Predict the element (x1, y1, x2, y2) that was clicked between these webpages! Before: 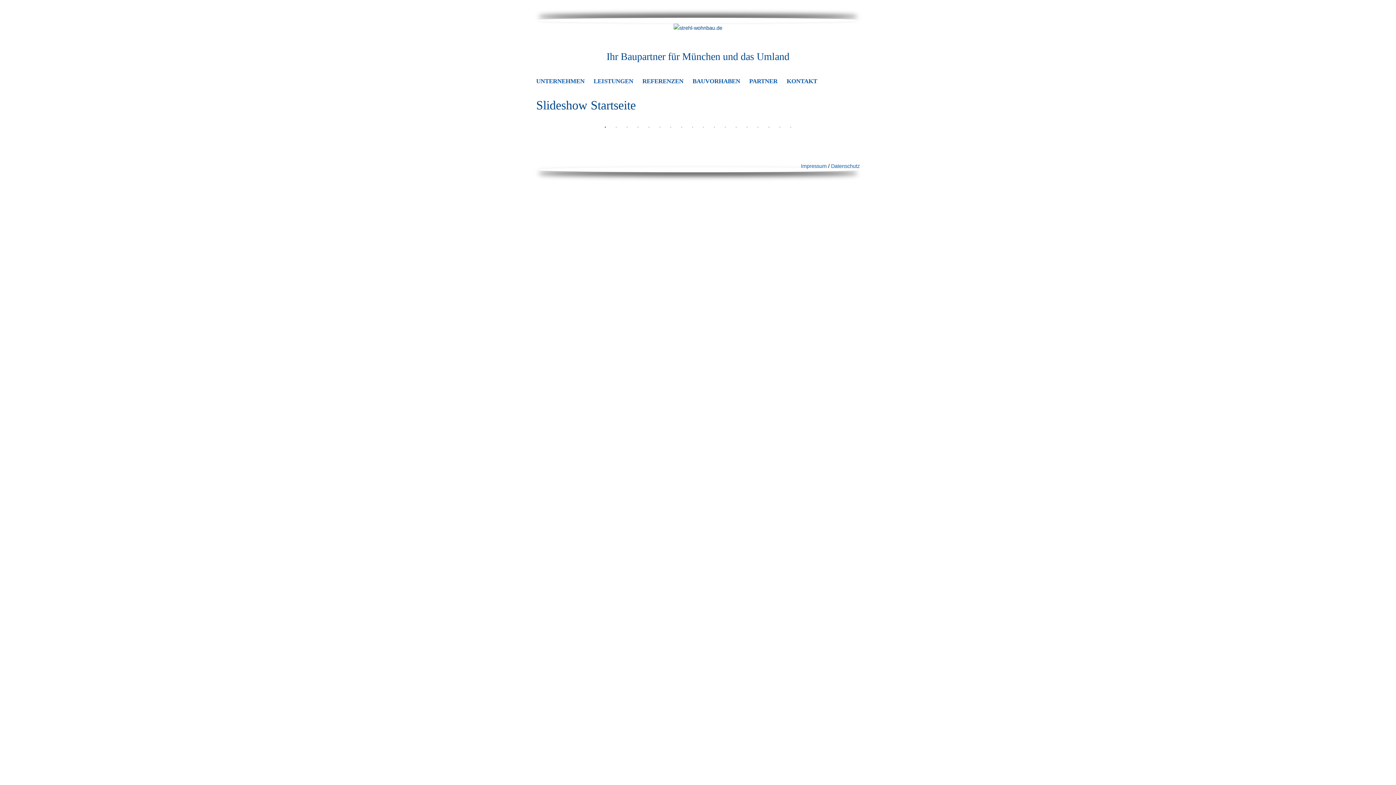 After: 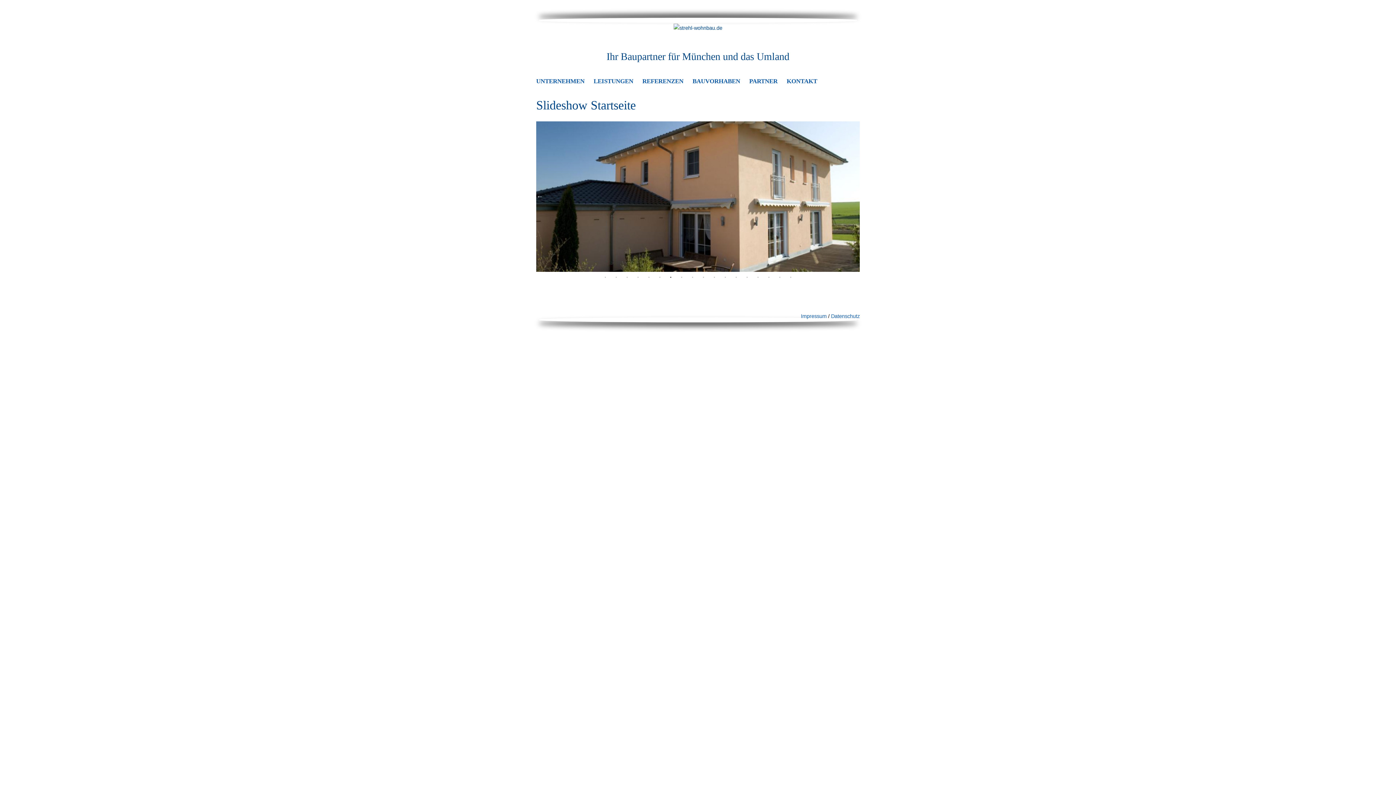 Action: bbox: (667, 123, 674, 130) label: 7